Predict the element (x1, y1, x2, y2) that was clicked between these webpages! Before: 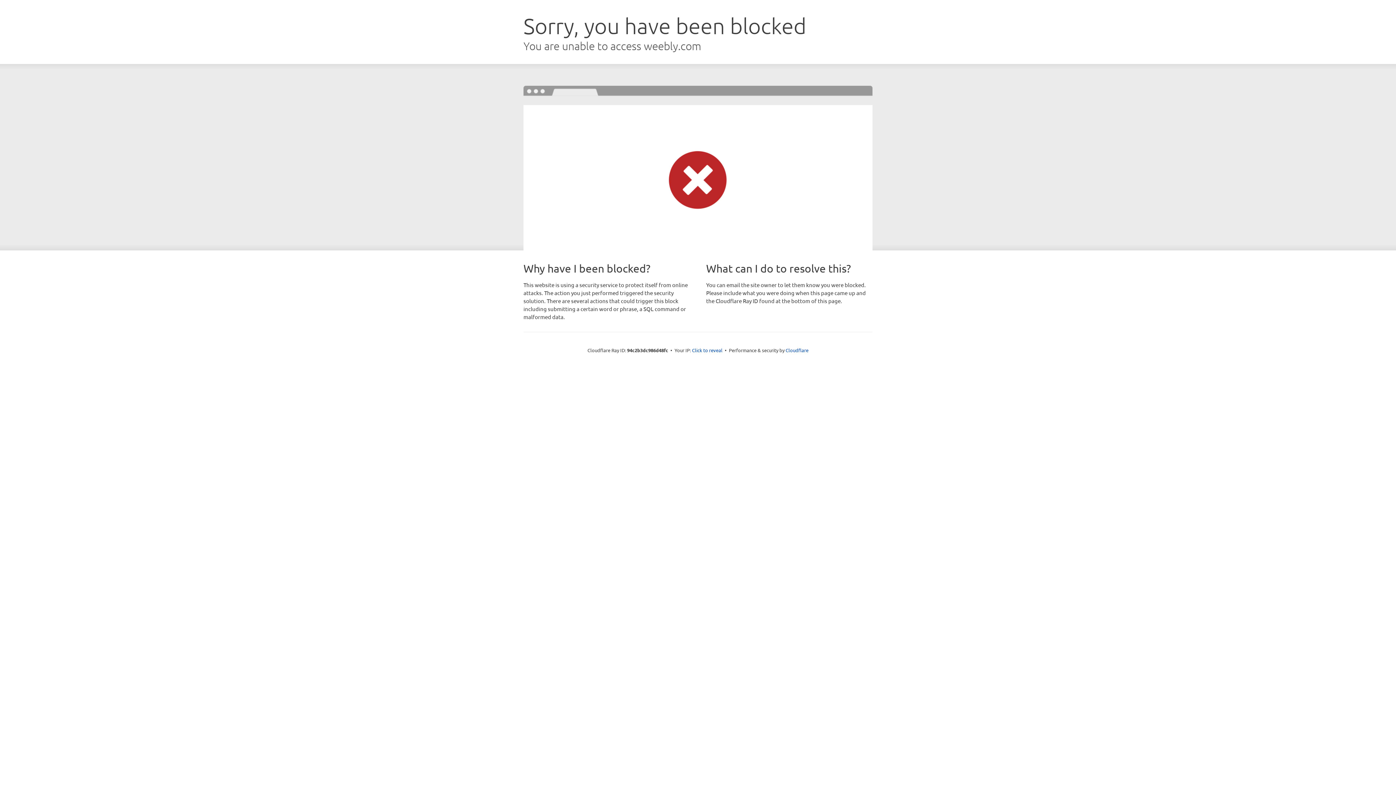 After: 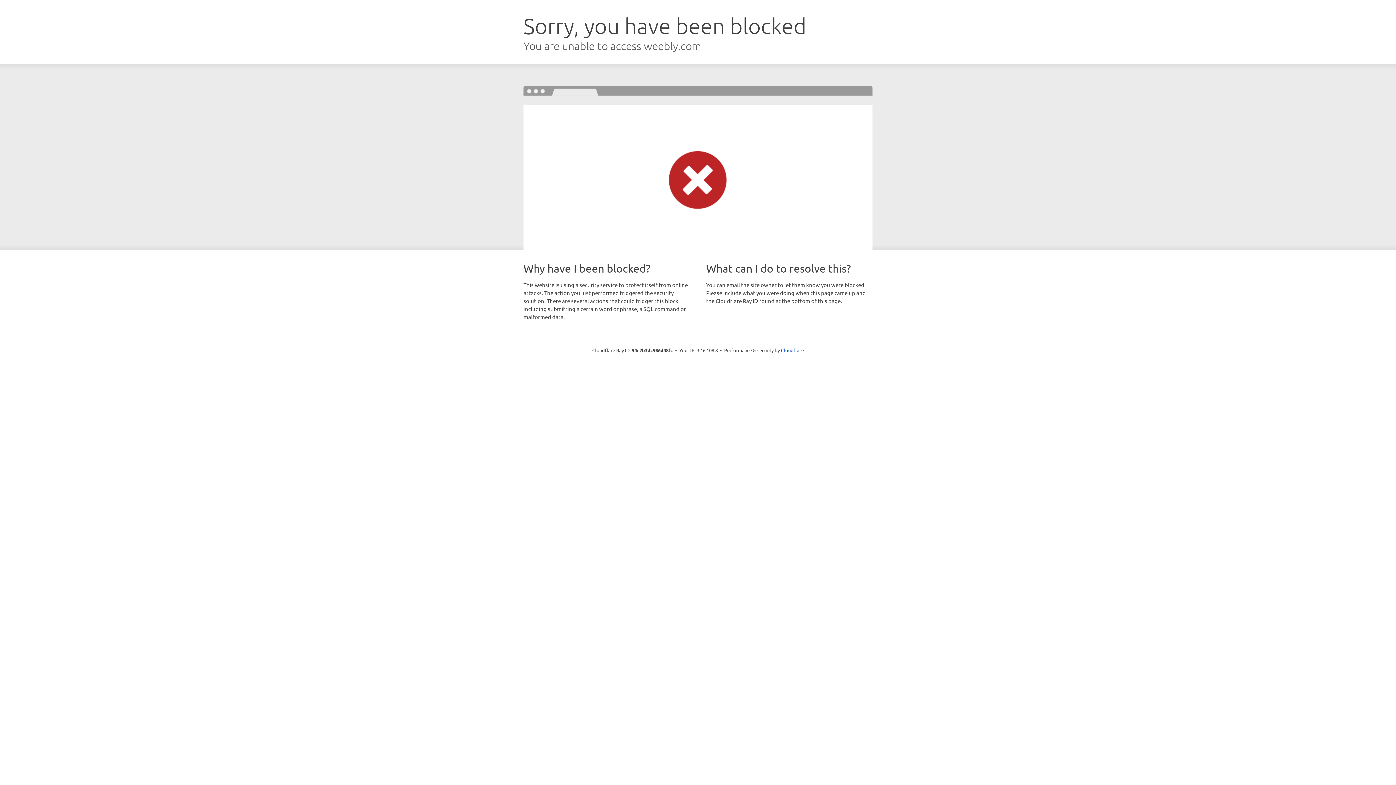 Action: bbox: (692, 346, 722, 353) label: Click to reveal